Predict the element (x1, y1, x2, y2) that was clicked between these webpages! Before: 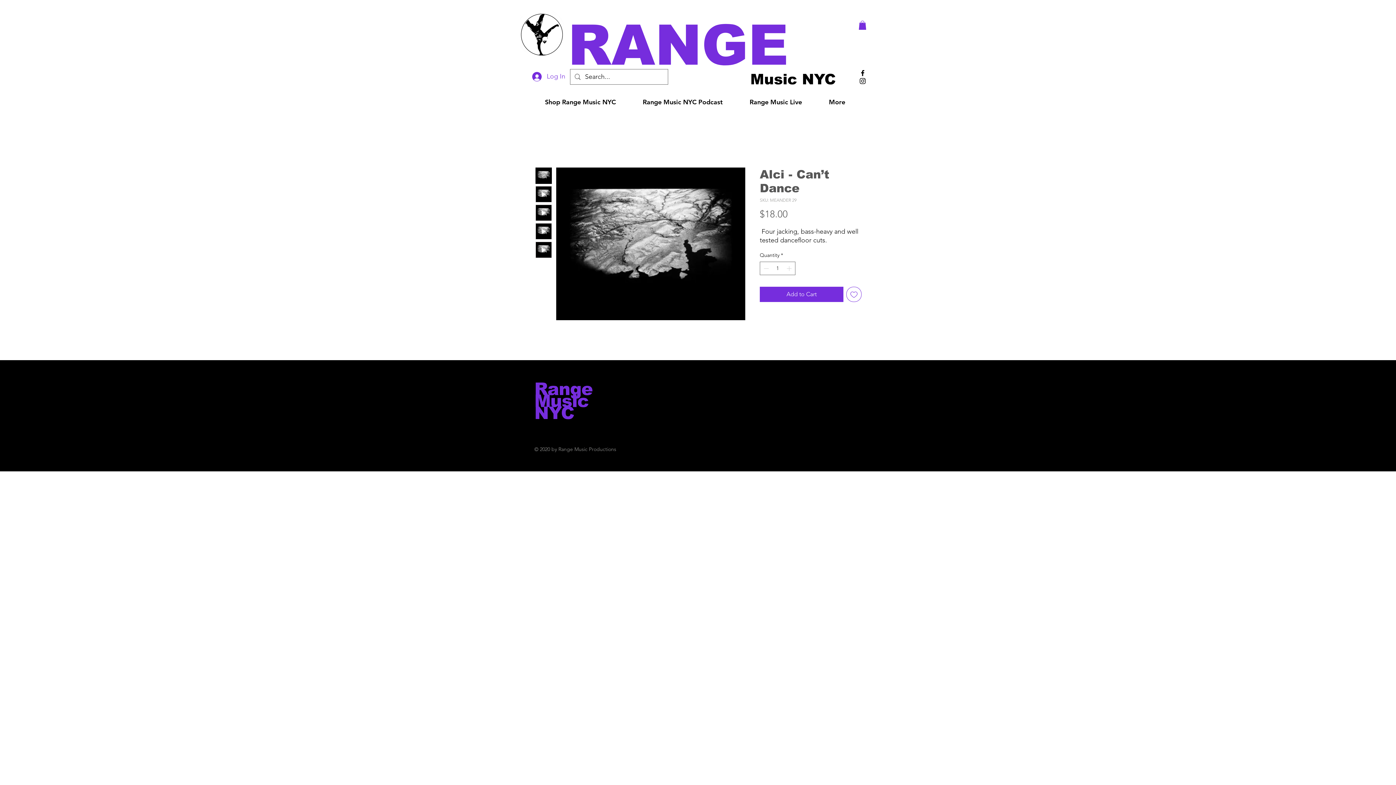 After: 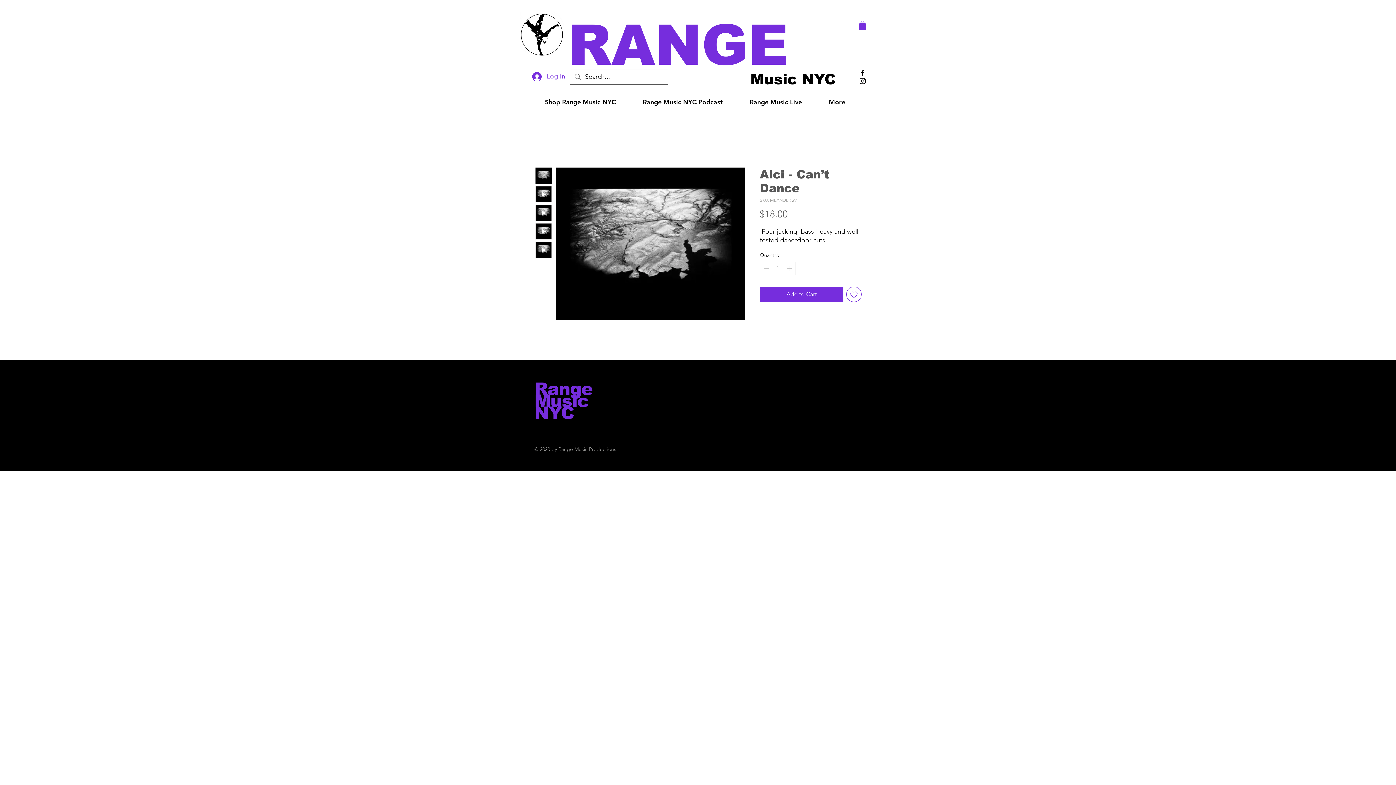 Action: bbox: (535, 223, 552, 239)